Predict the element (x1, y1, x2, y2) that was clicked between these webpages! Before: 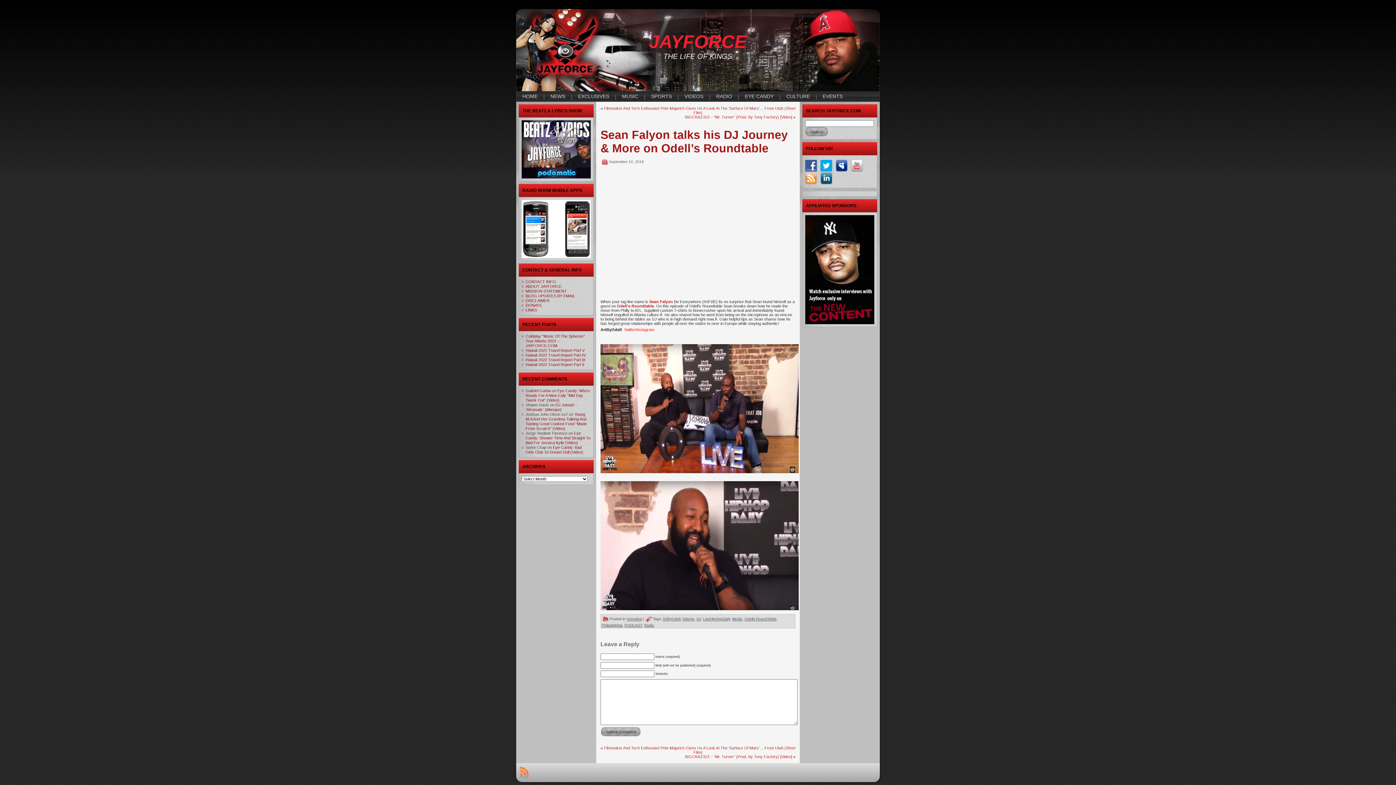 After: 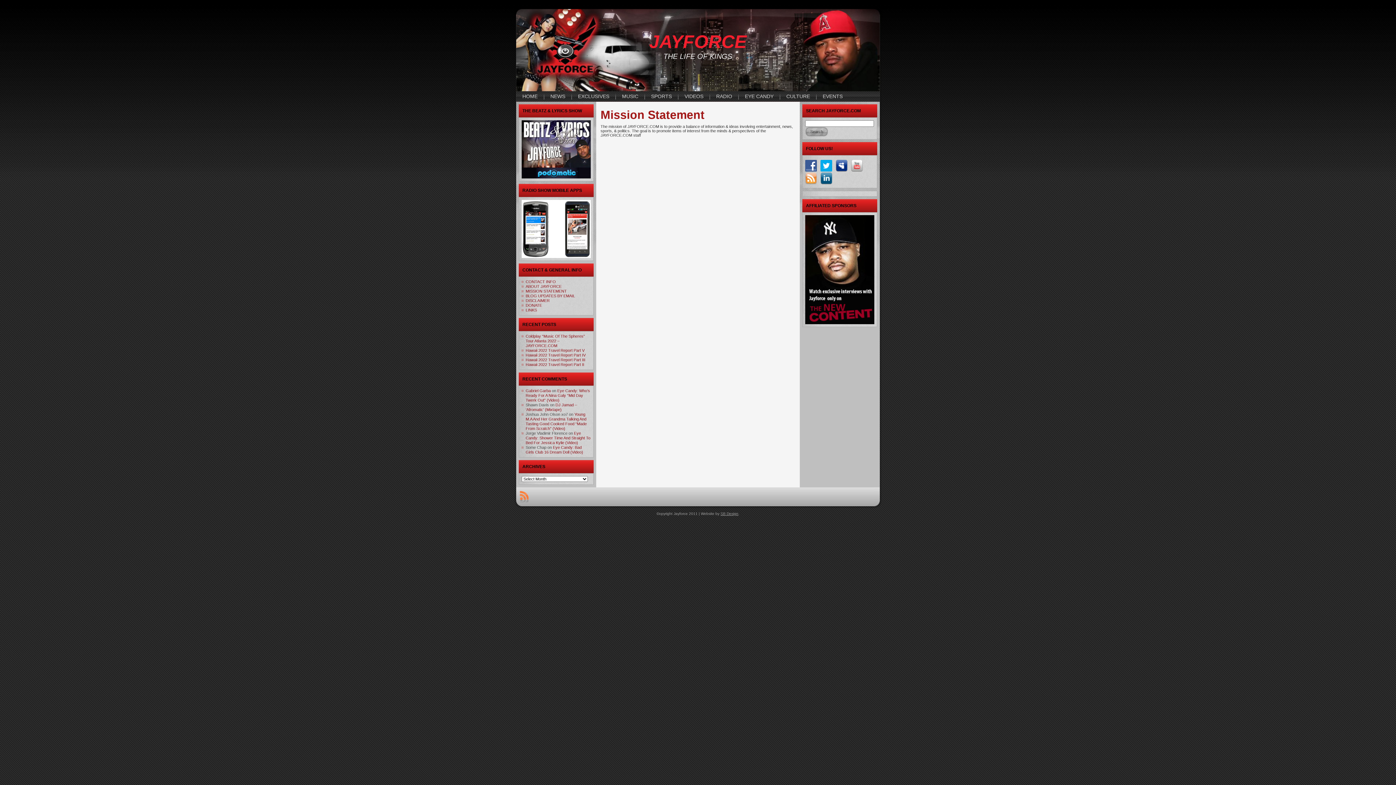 Action: label: MISSION STATEMENT bbox: (525, 289, 566, 293)